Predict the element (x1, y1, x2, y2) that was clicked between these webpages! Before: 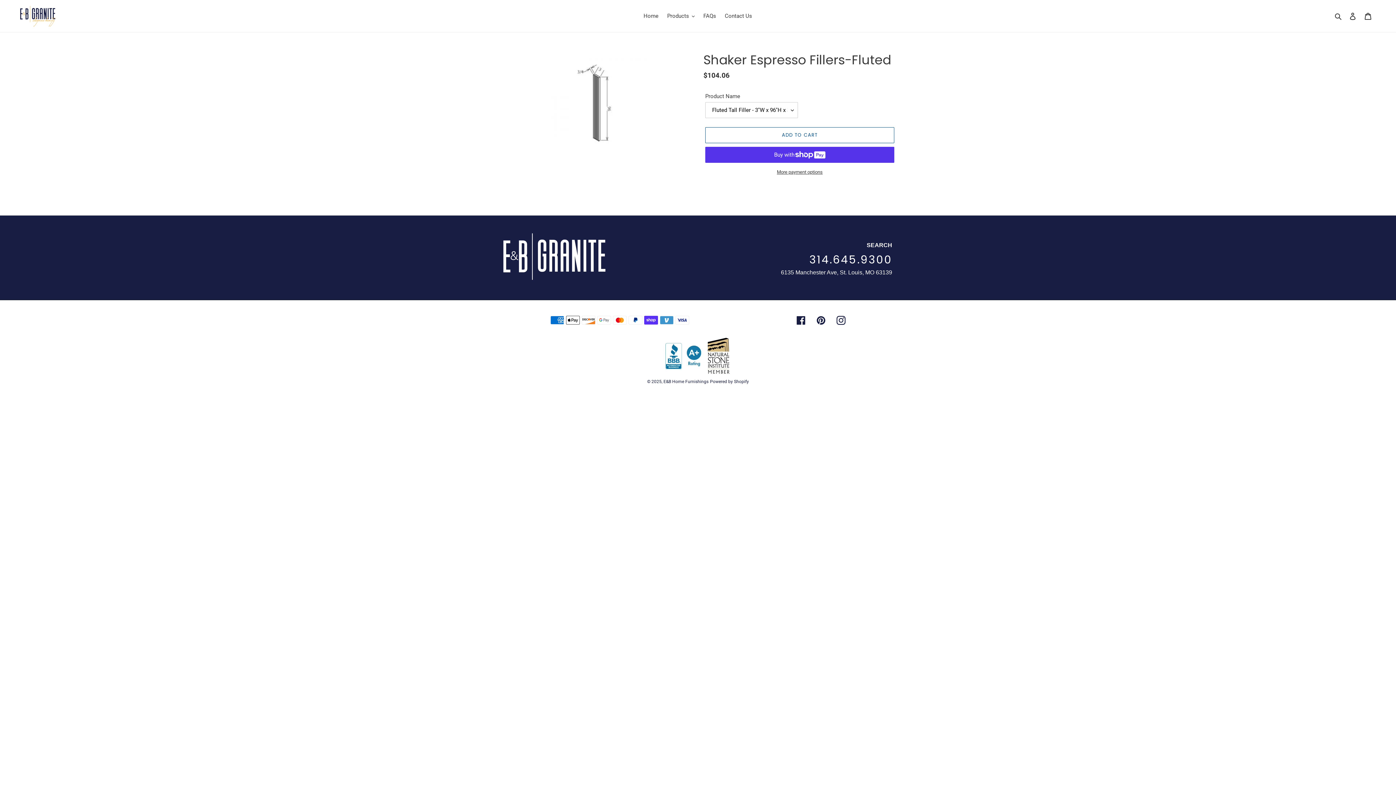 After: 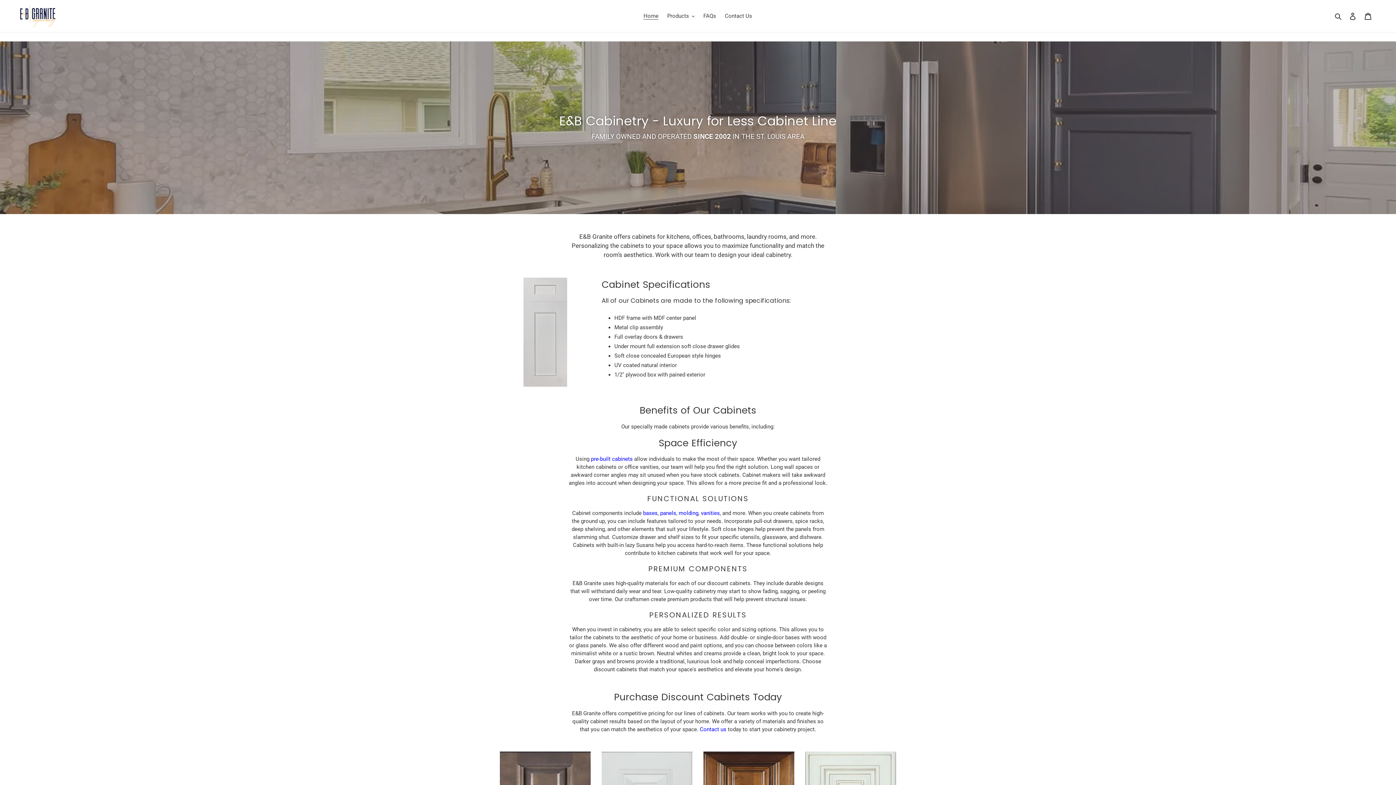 Action: bbox: (20, 5, 358, 26)